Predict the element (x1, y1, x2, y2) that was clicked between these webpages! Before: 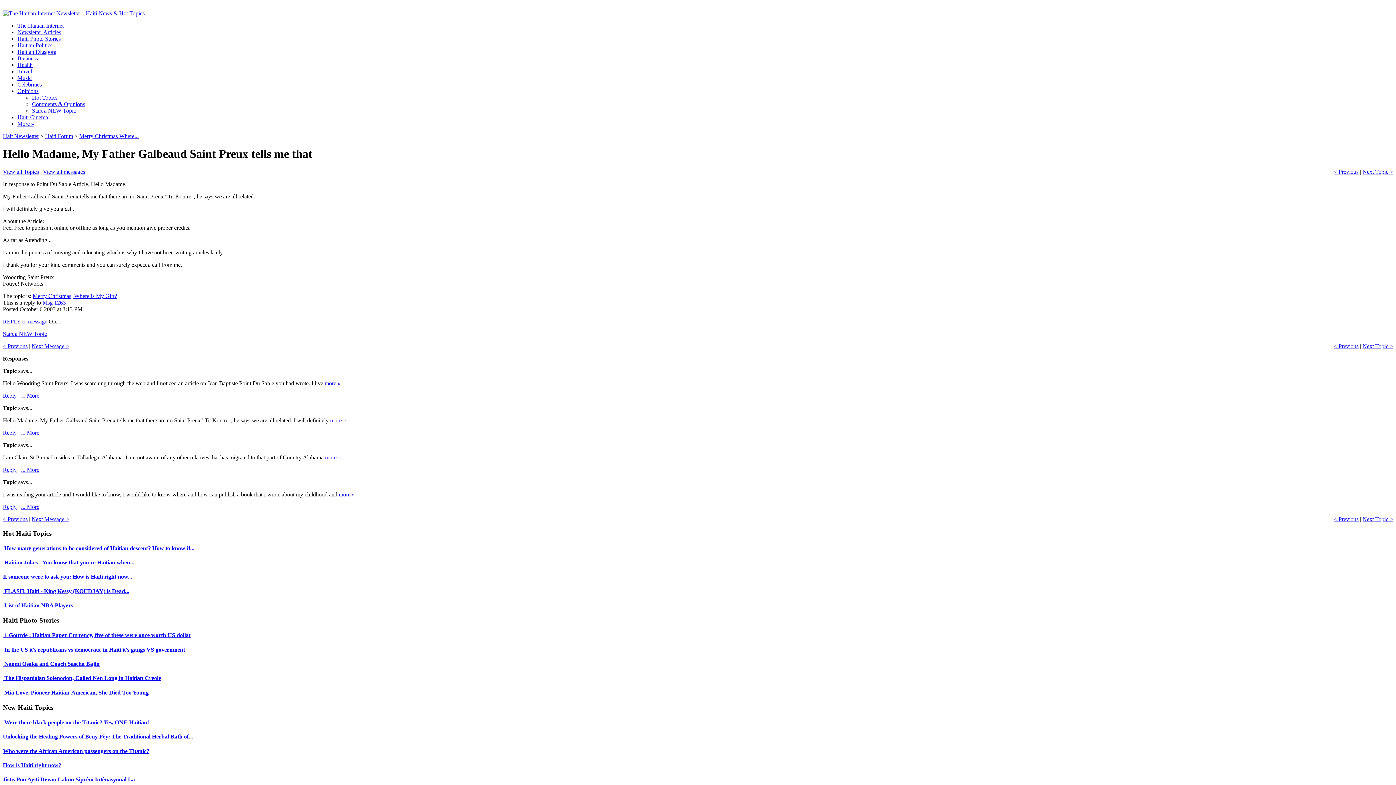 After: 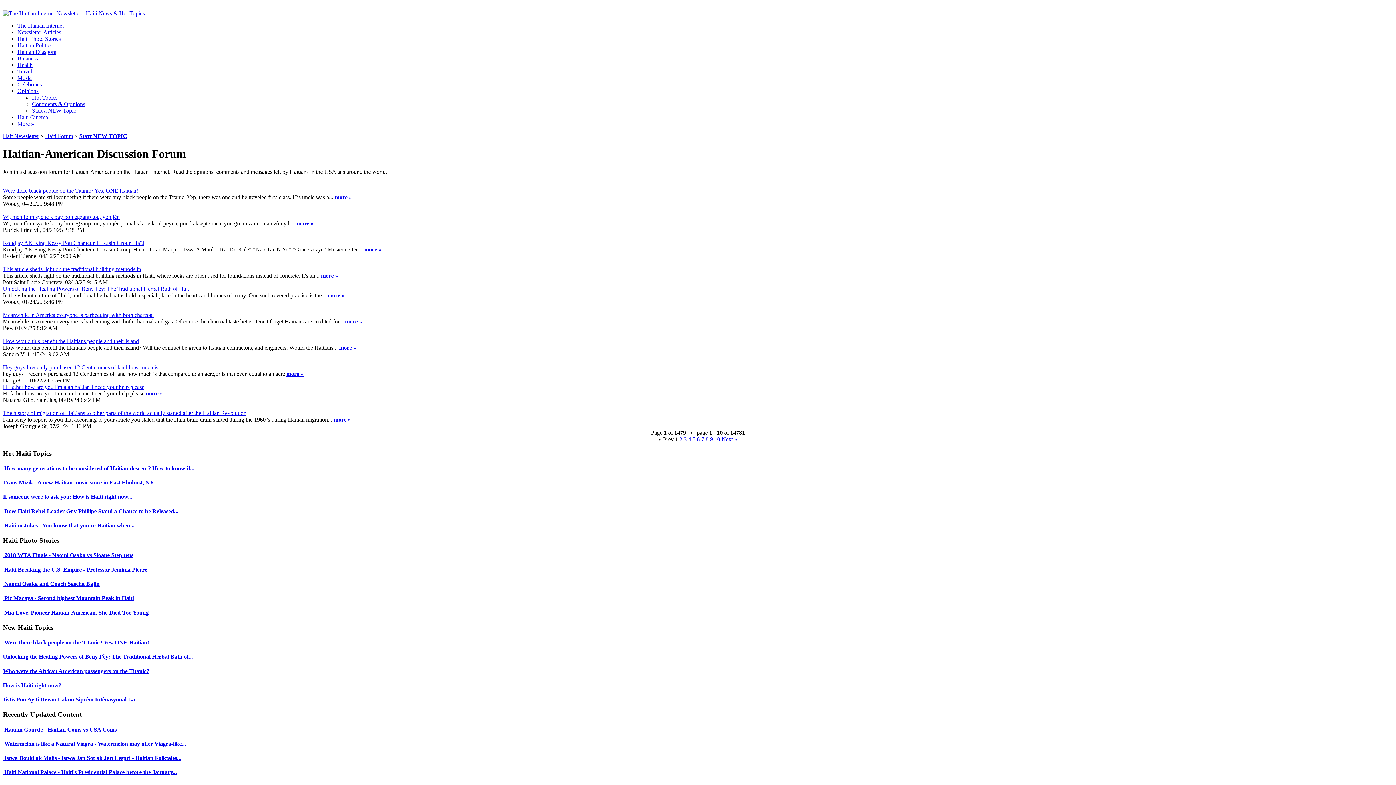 Action: label: View all Topics bbox: (2, 168, 38, 174)